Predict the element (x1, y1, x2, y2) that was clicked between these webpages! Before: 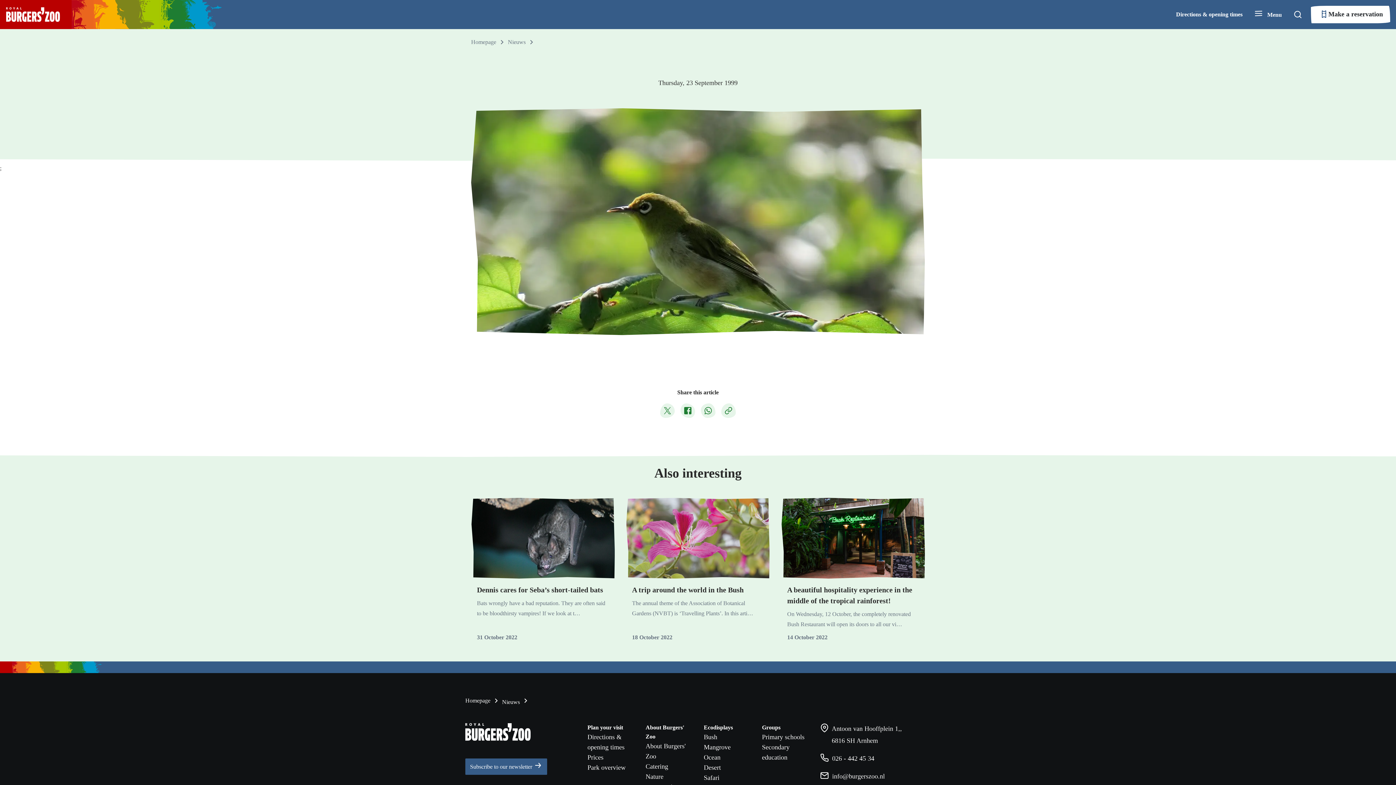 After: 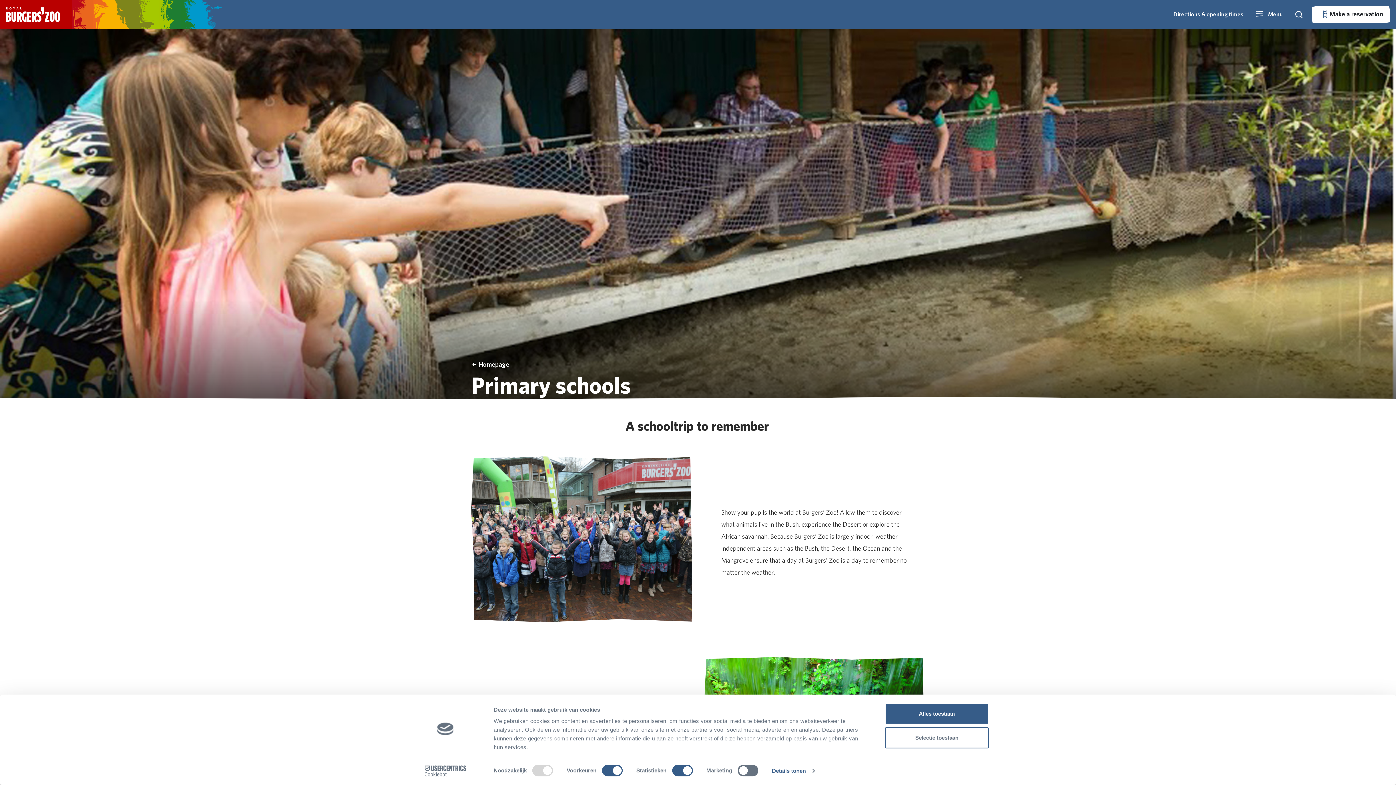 Action: label: Primary schools bbox: (762, 733, 804, 741)